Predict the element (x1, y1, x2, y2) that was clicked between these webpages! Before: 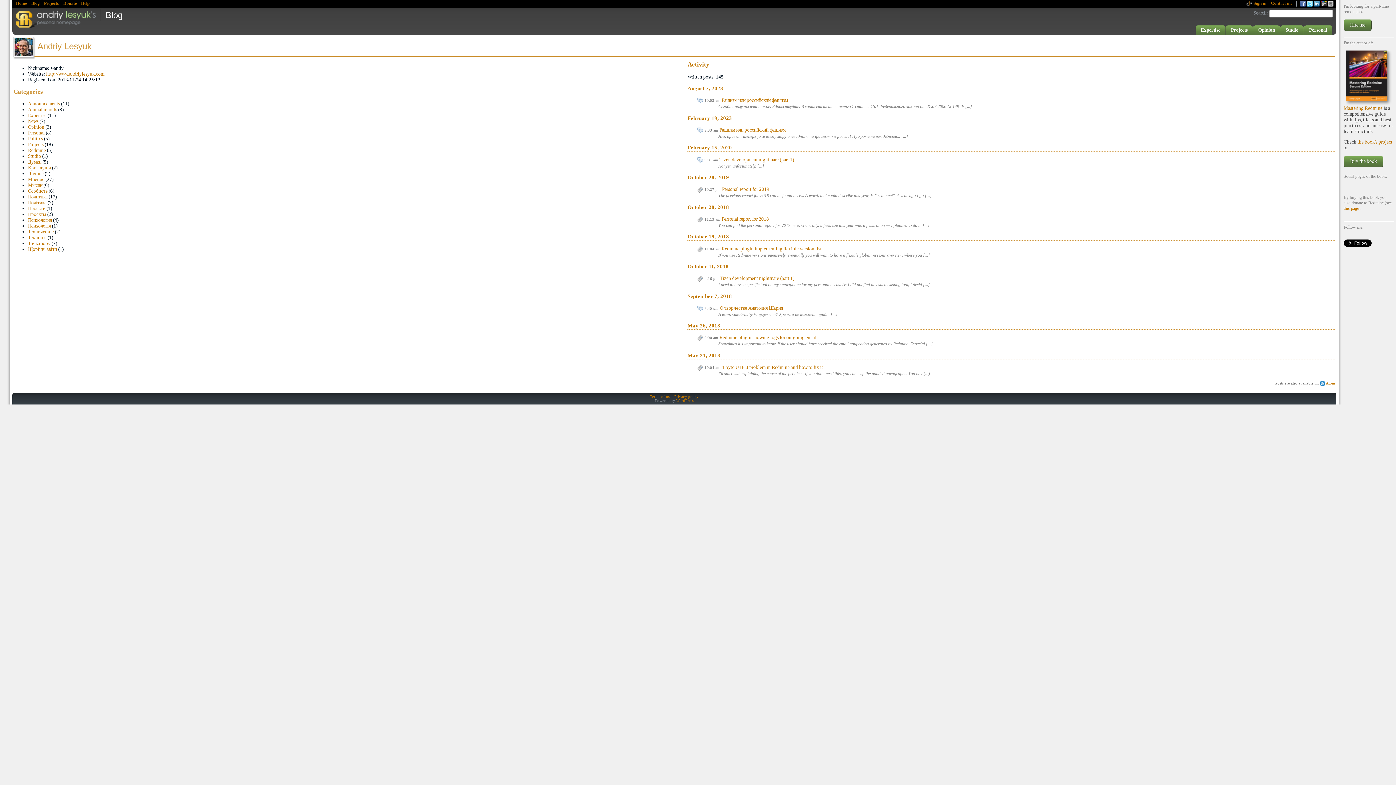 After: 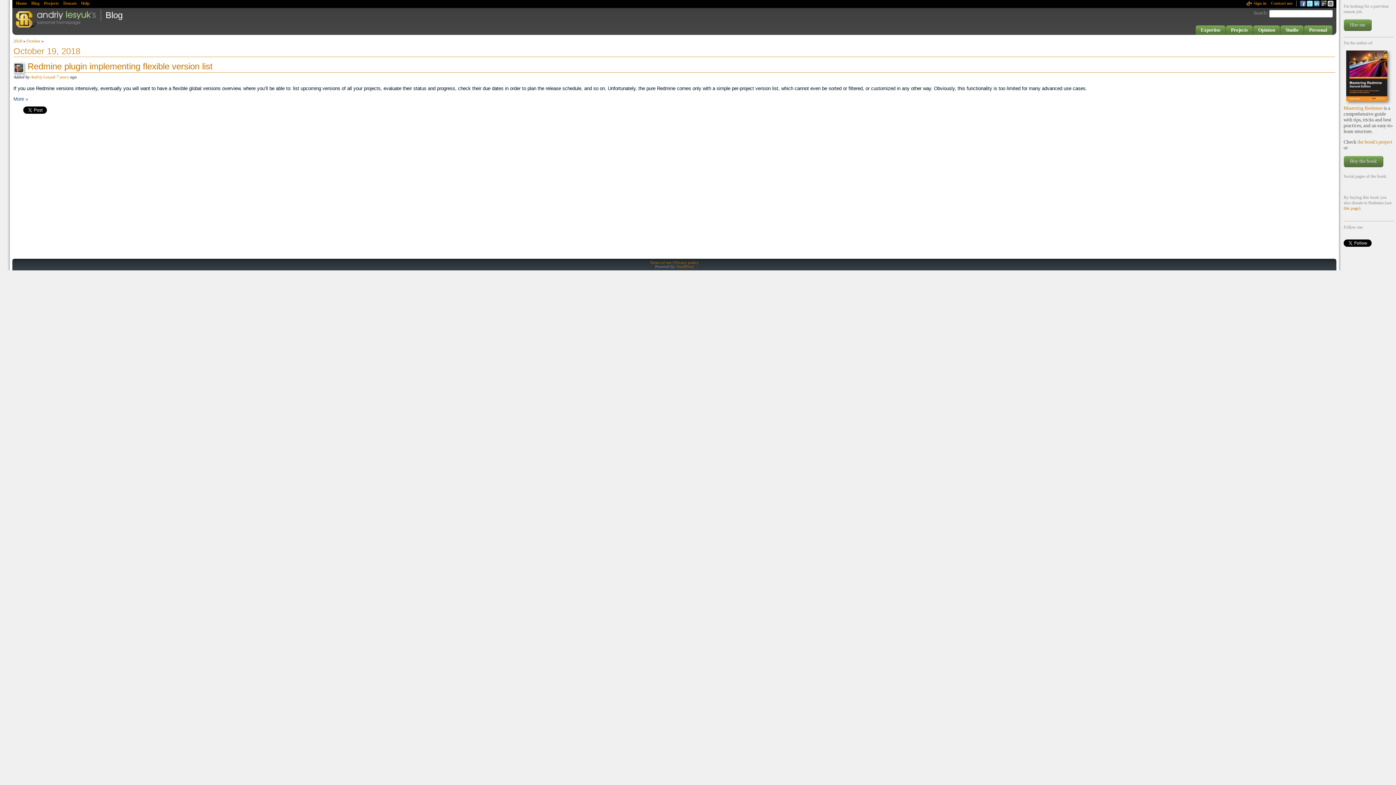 Action: label: October 19, 2018 bbox: (687, 233, 729, 239)